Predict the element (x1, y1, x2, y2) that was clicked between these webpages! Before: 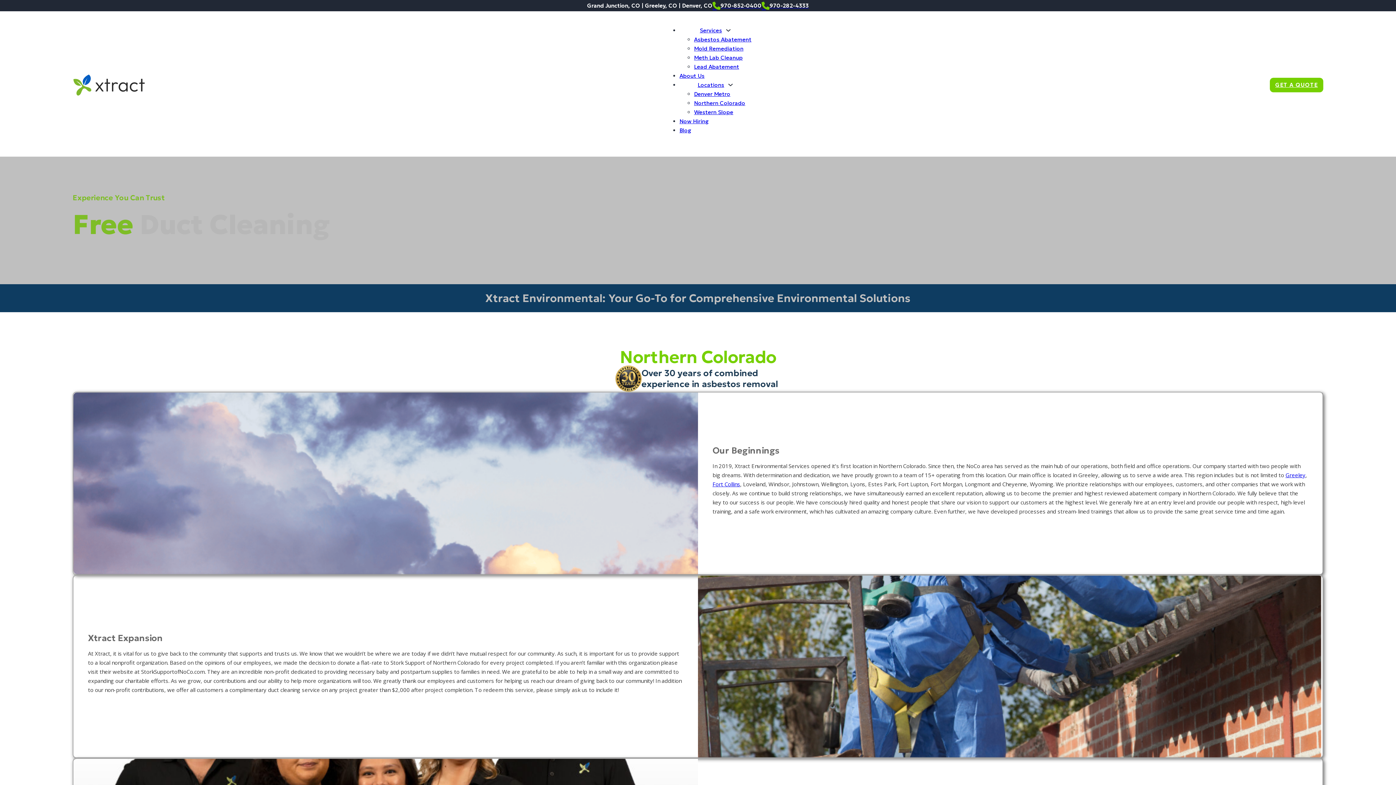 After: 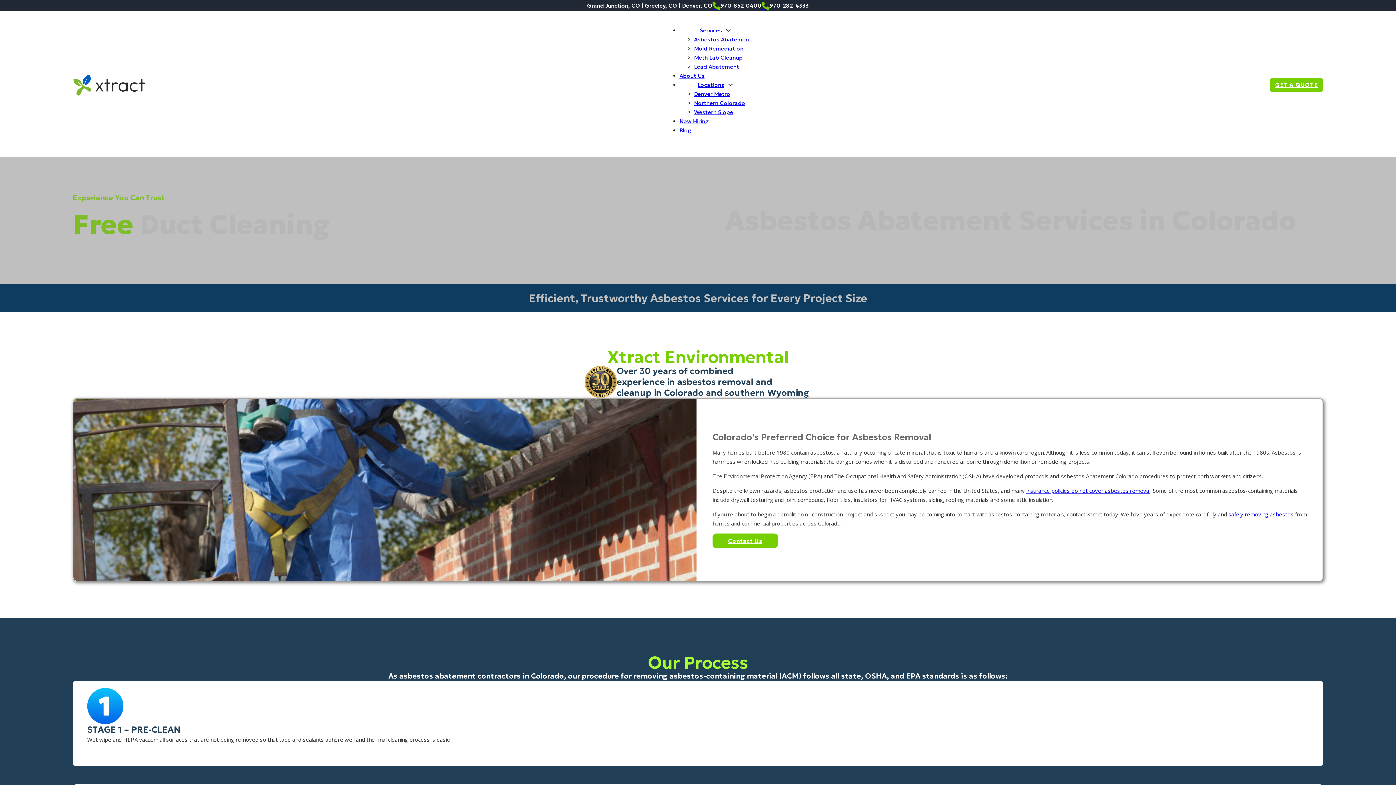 Action: bbox: (694, 36, 751, 42) label: Asbestos Abatement